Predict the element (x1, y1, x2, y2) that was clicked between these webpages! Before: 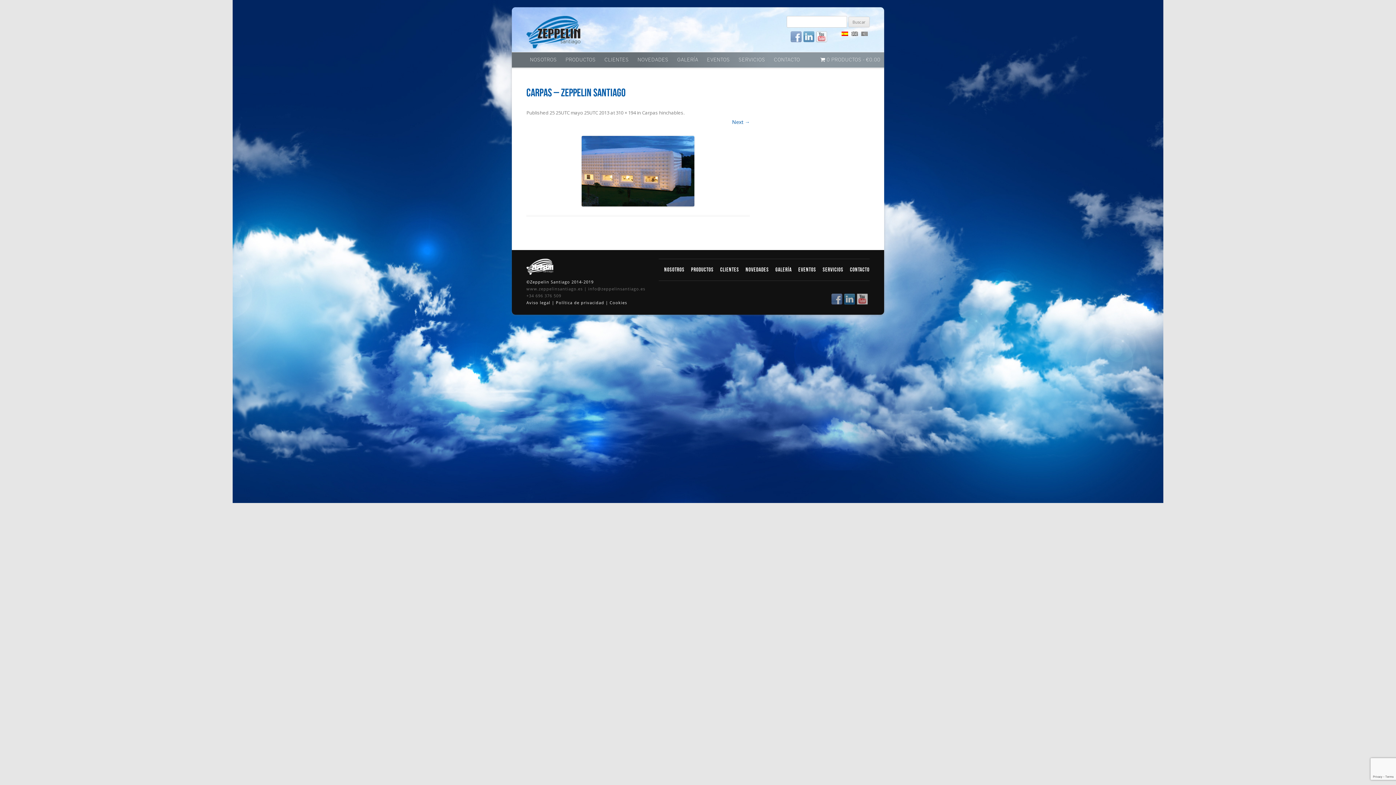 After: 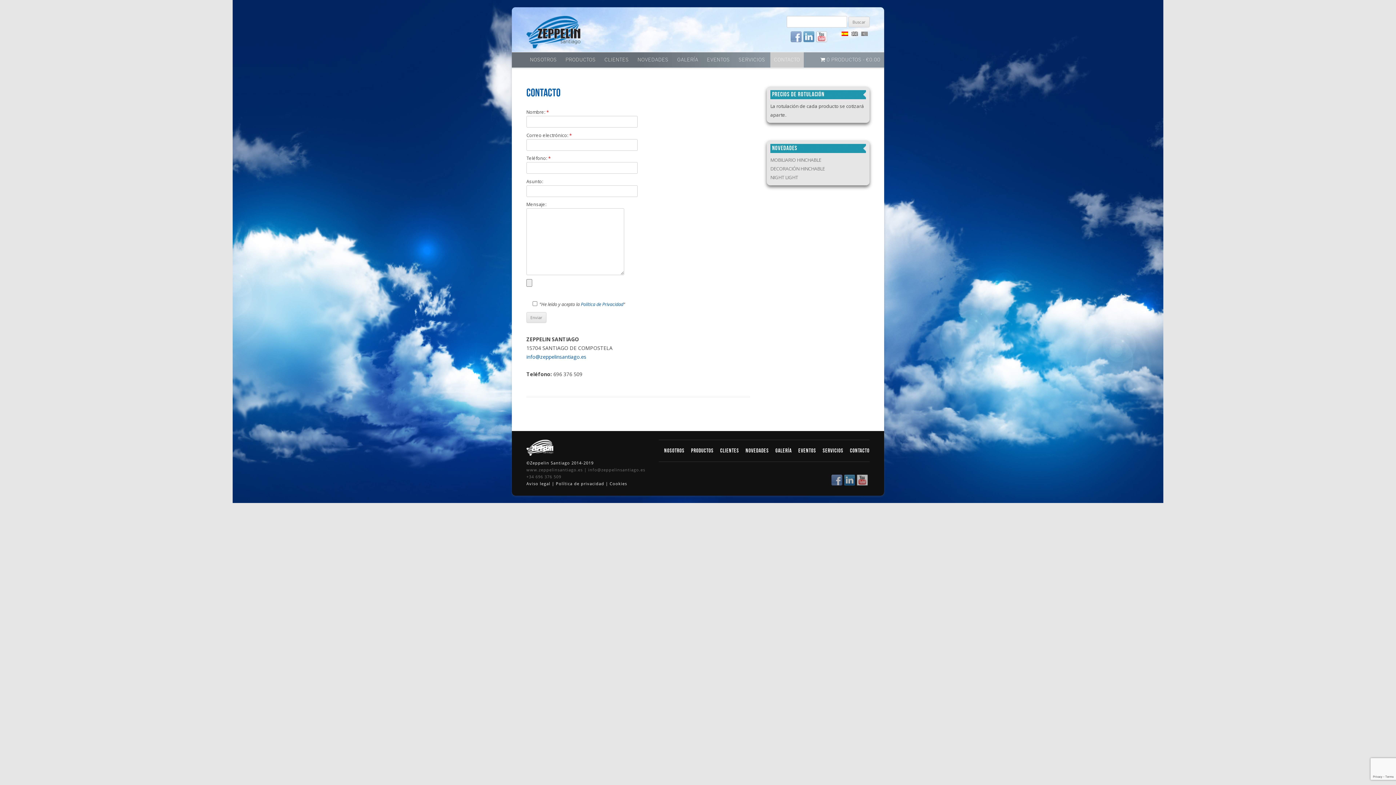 Action: bbox: (770, 52, 804, 67) label: CONTACTO